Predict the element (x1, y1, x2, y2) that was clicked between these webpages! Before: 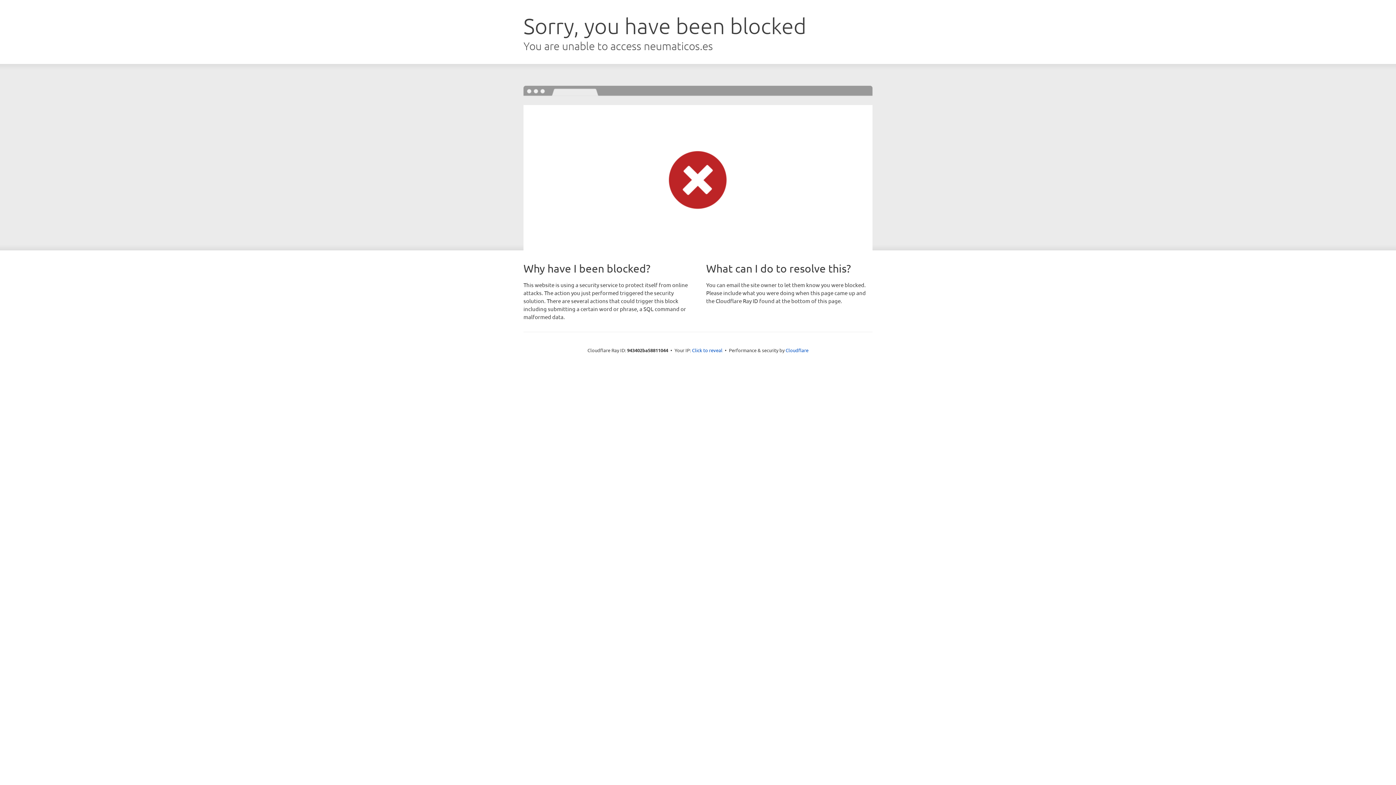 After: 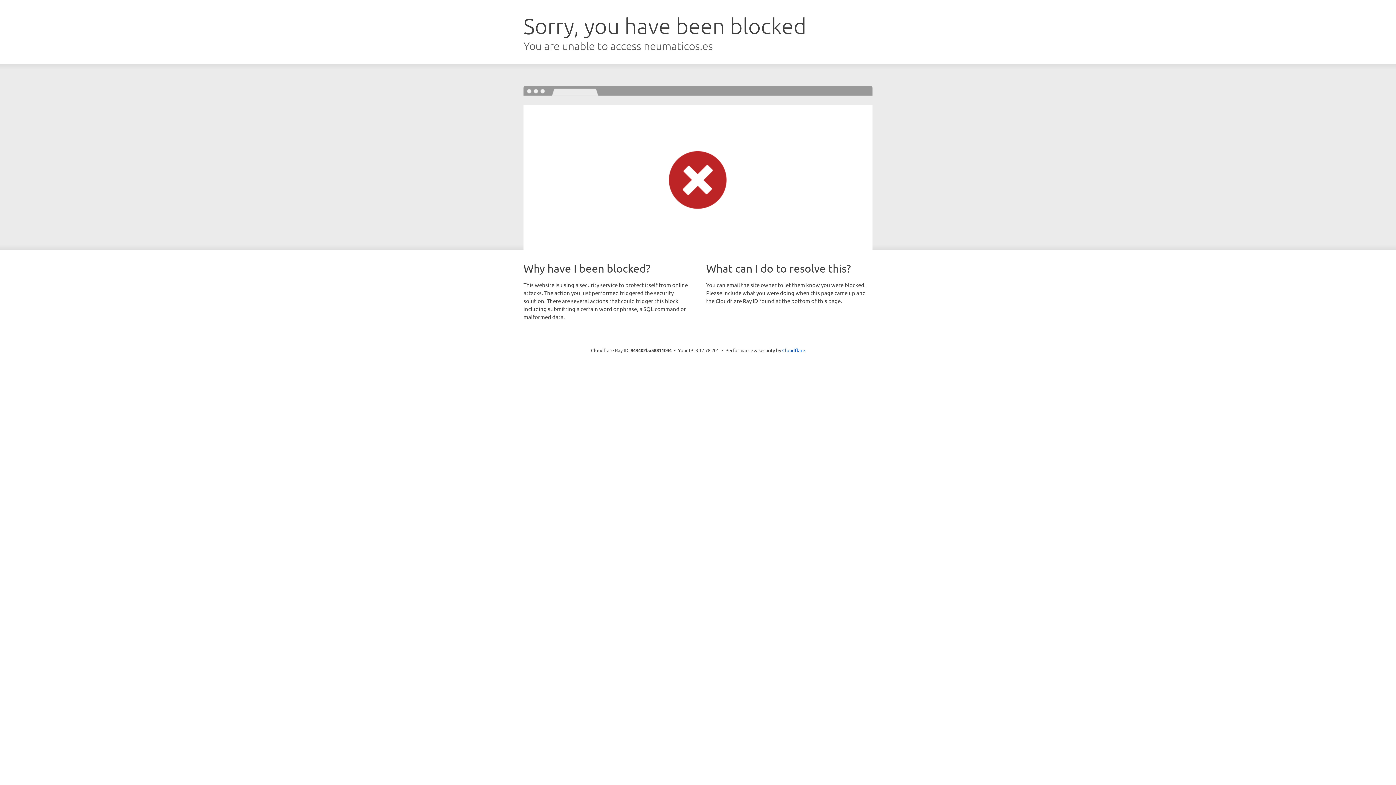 Action: label: Click to reveal bbox: (692, 346, 722, 353)